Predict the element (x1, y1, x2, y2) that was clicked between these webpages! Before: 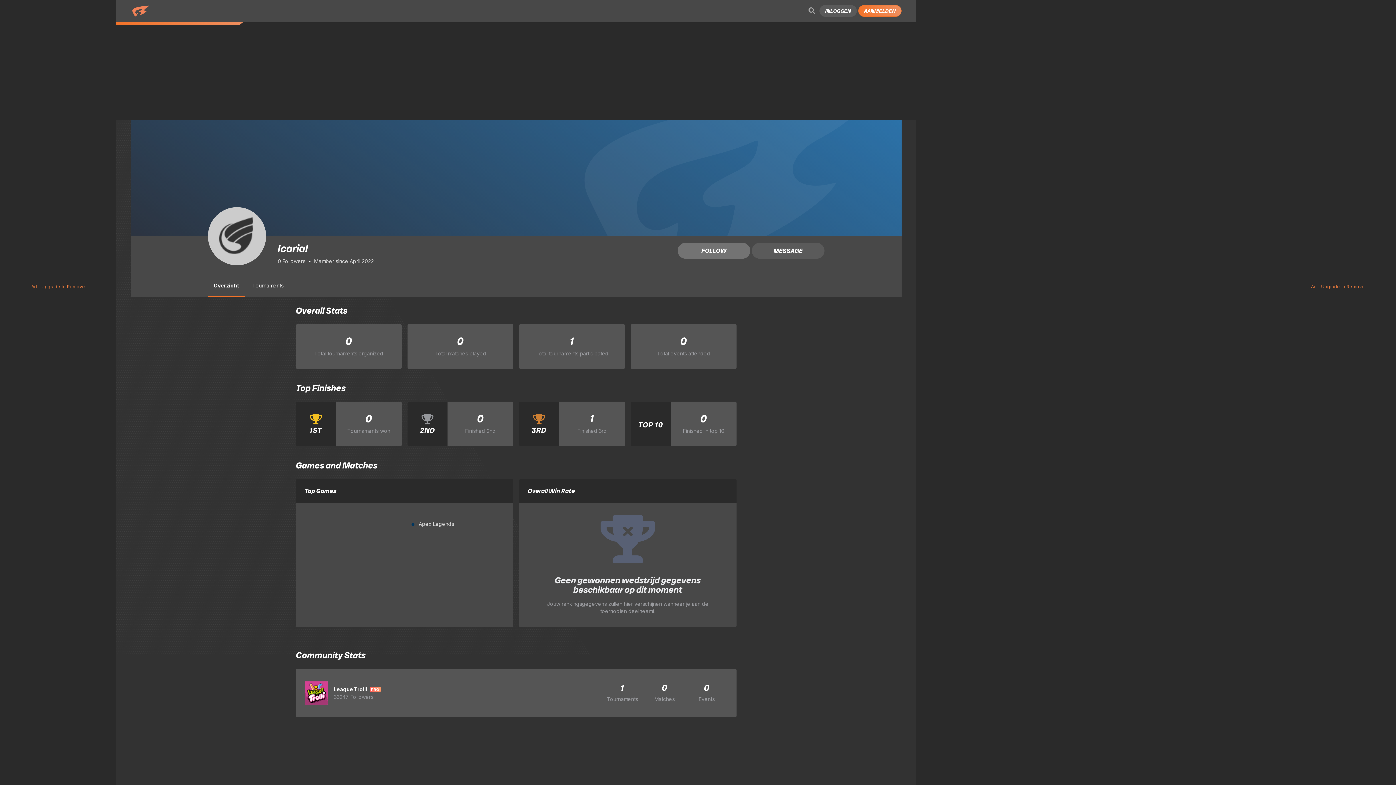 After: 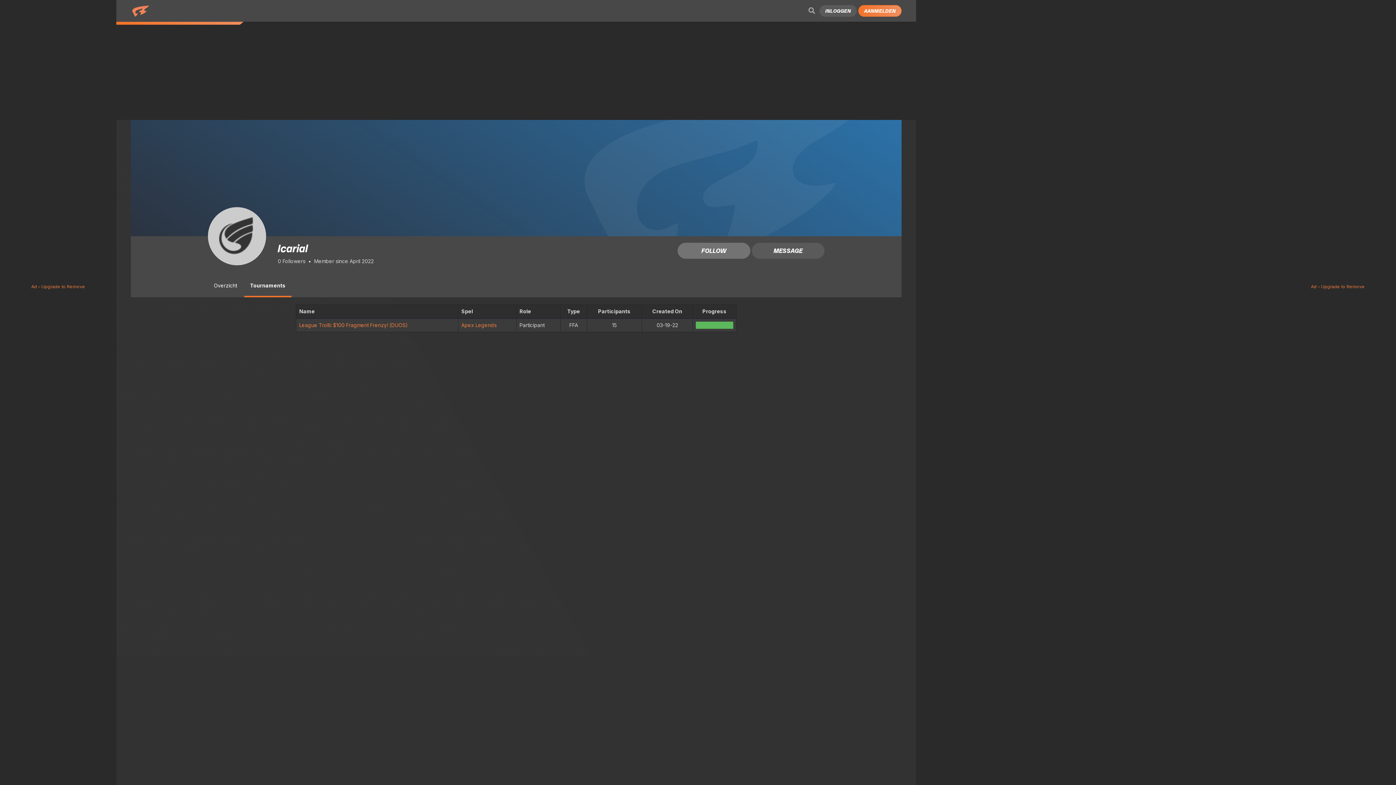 Action: bbox: (246, 274, 289, 297) label: Tournaments